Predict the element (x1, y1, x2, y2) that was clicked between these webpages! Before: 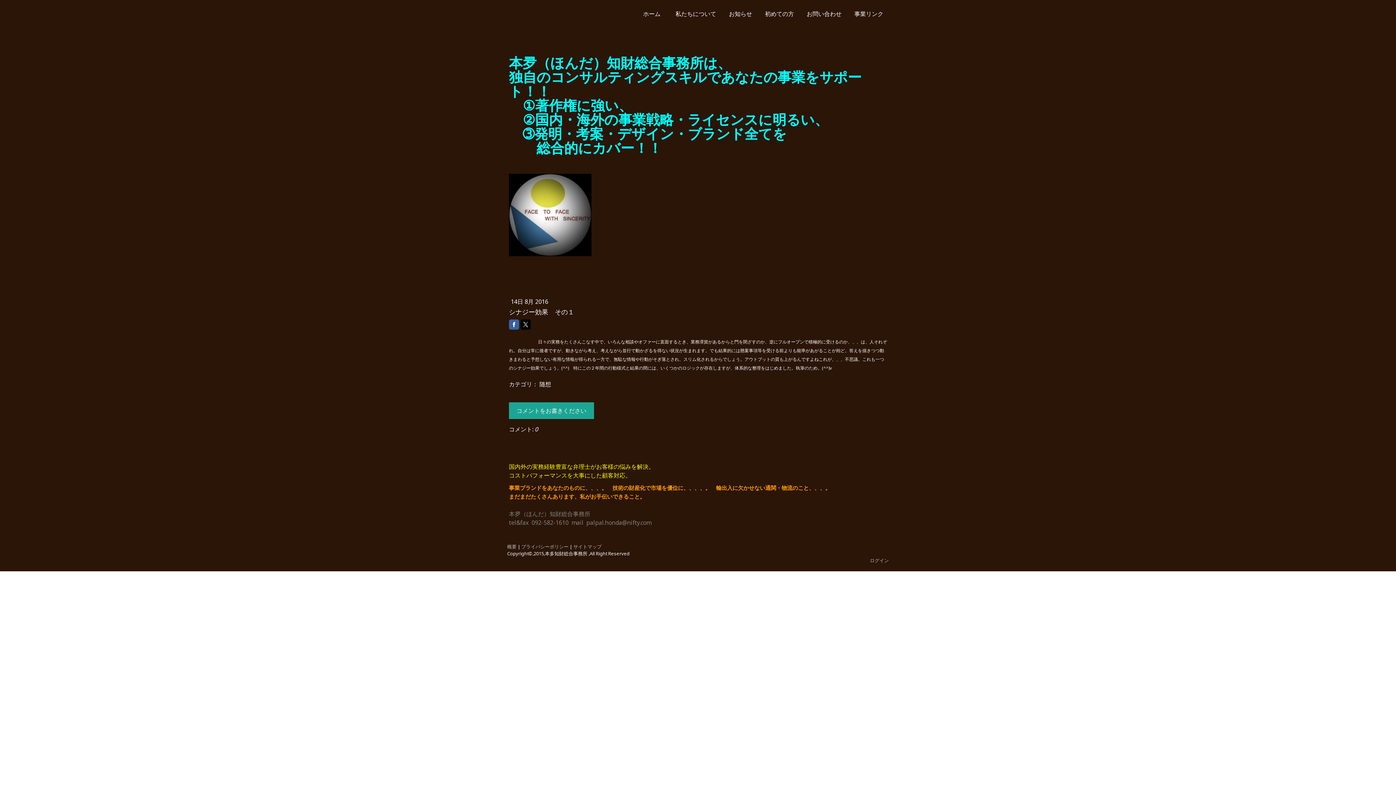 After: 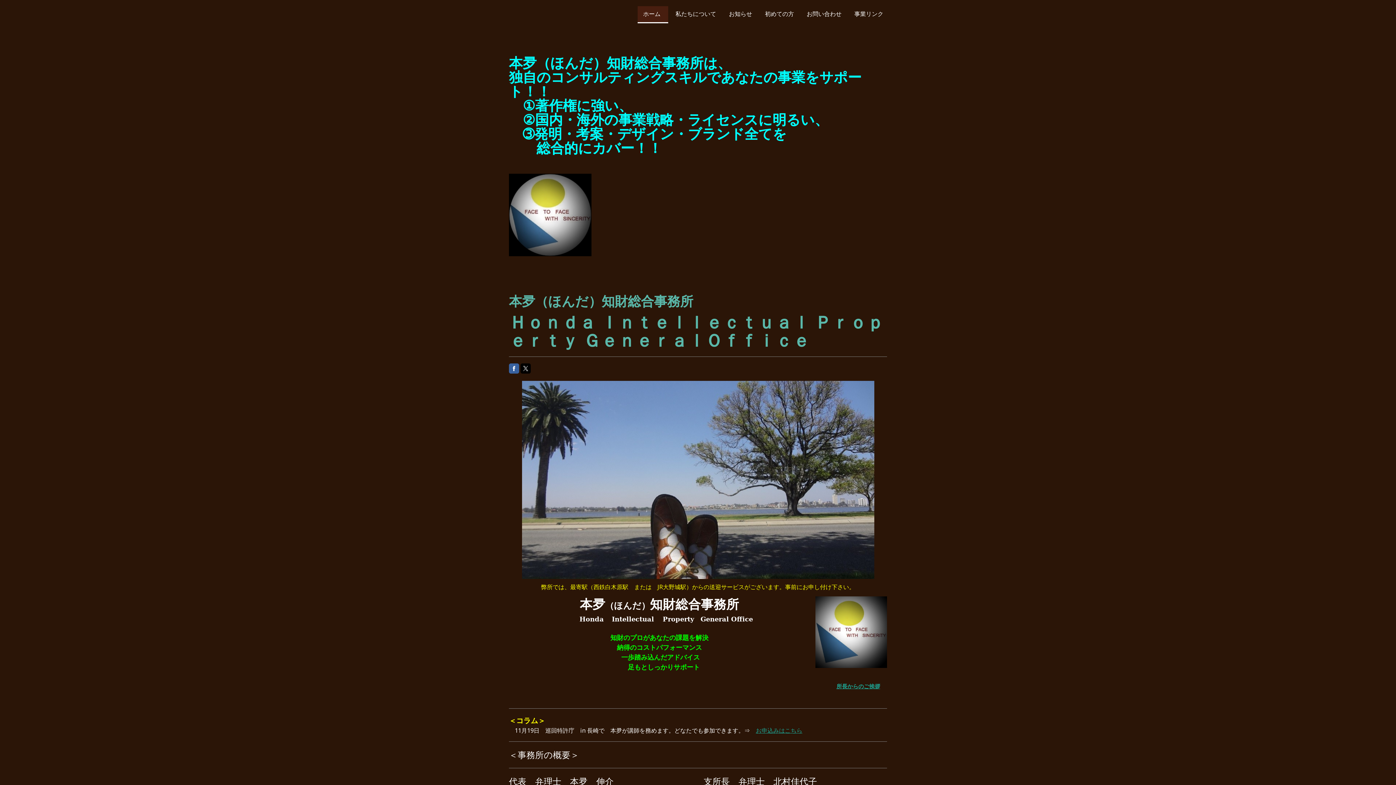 Action: label: 本夛（ほんだ）知財総合事務所は、
独自のコンサルティングスキルであなたの事業をサポート！！
　①著作権に強い、
　②国内・海外の事業戦略・ライセンスに明るい、
　➂発明・考案・デザイン・ブランド全てを
　　総合的にカバー！！ bbox: (509, 56, 887, 155)